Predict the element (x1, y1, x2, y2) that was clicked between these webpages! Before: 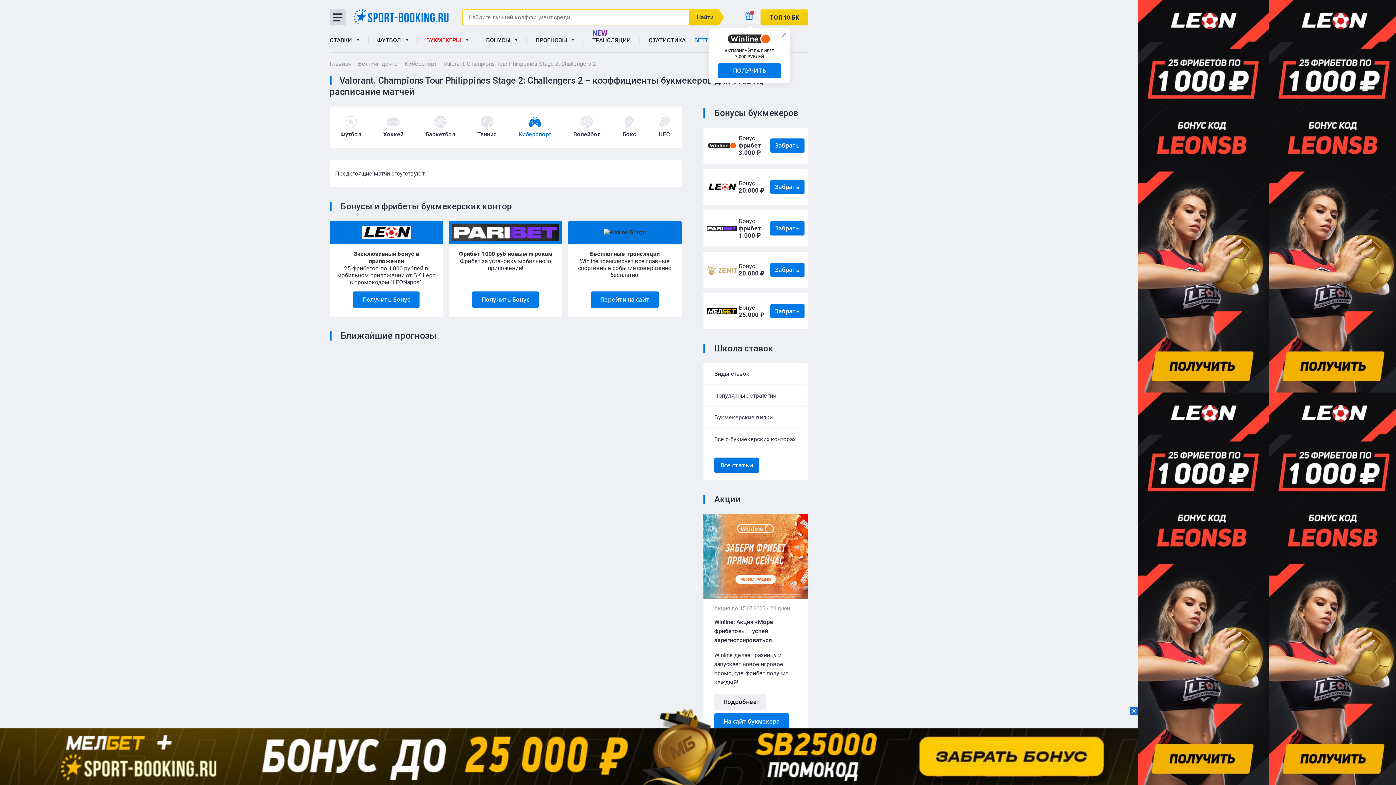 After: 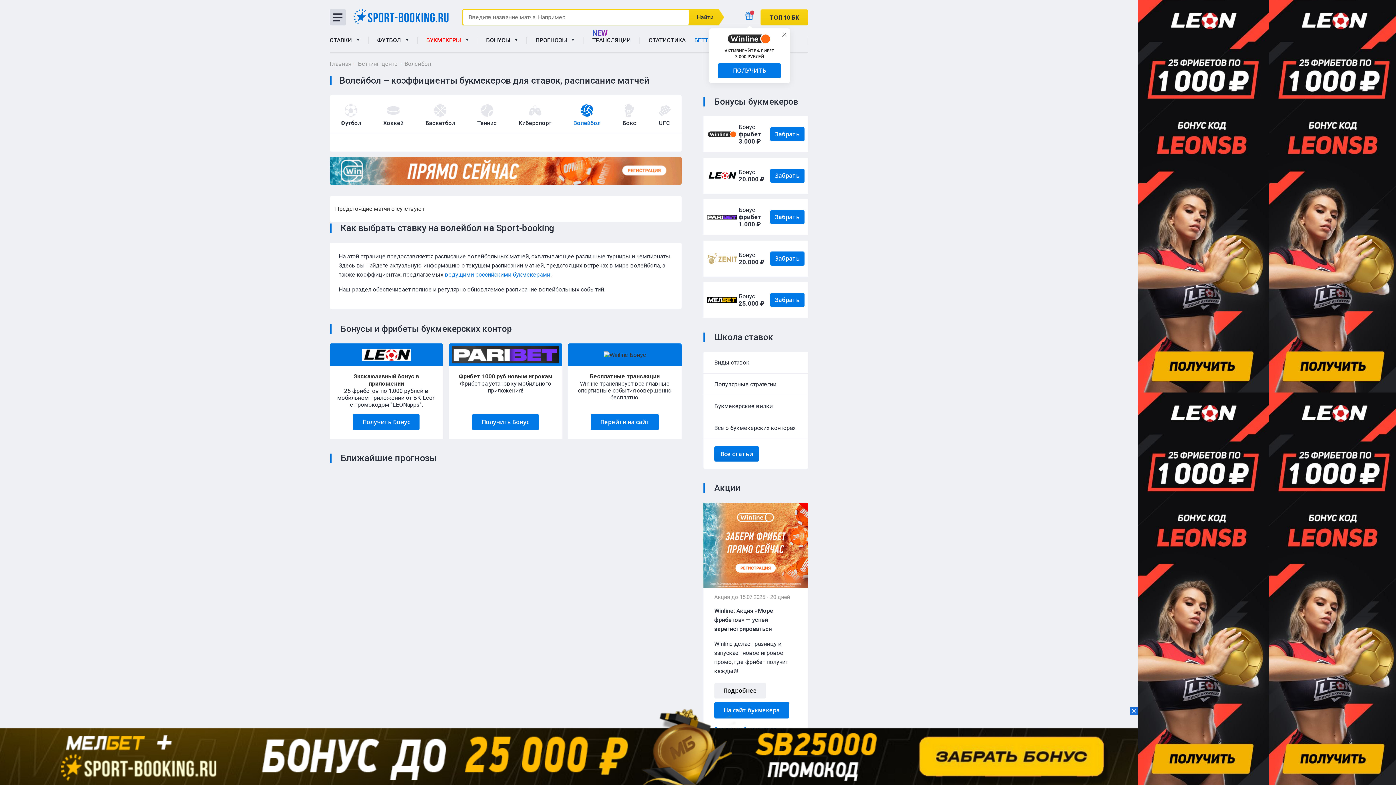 Action: bbox: (573, 115, 600, 137) label: Волейбол